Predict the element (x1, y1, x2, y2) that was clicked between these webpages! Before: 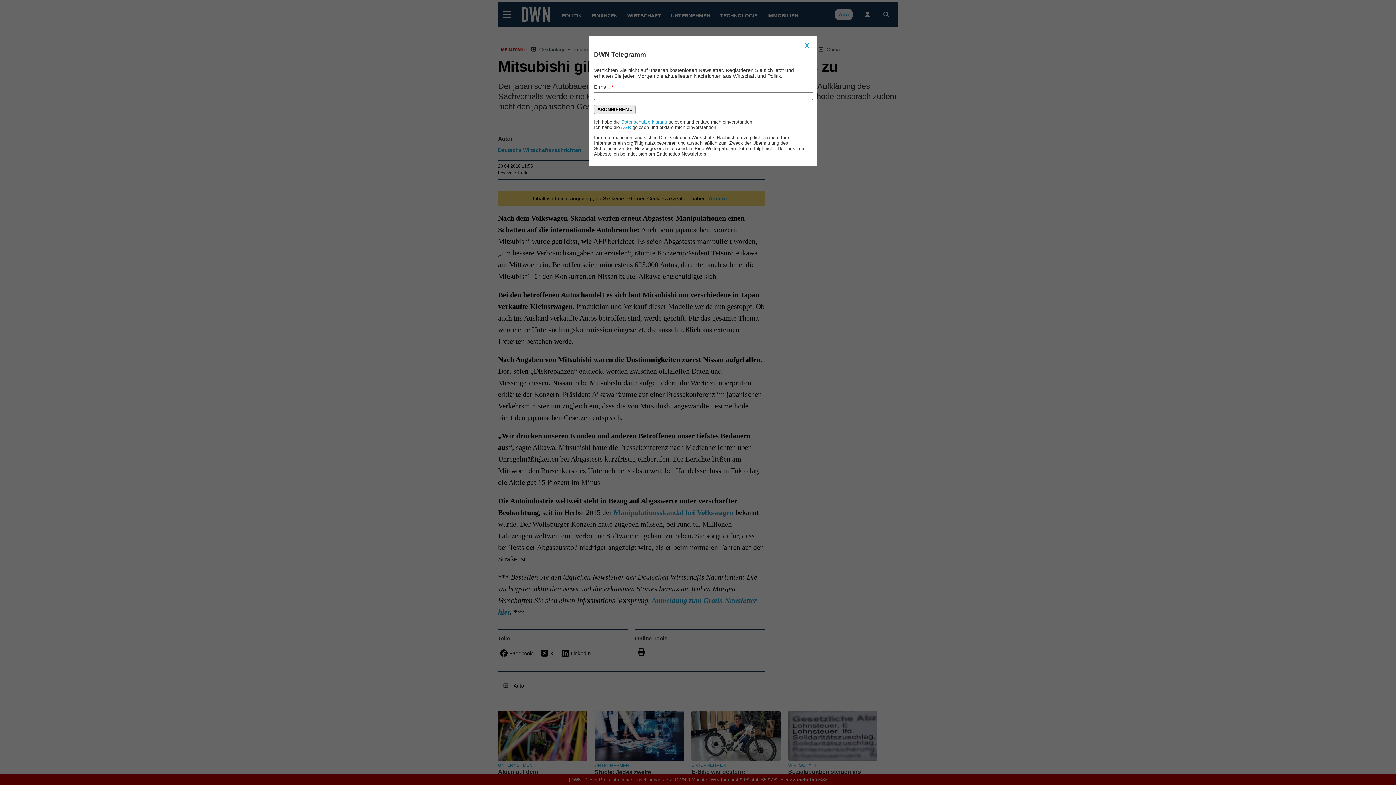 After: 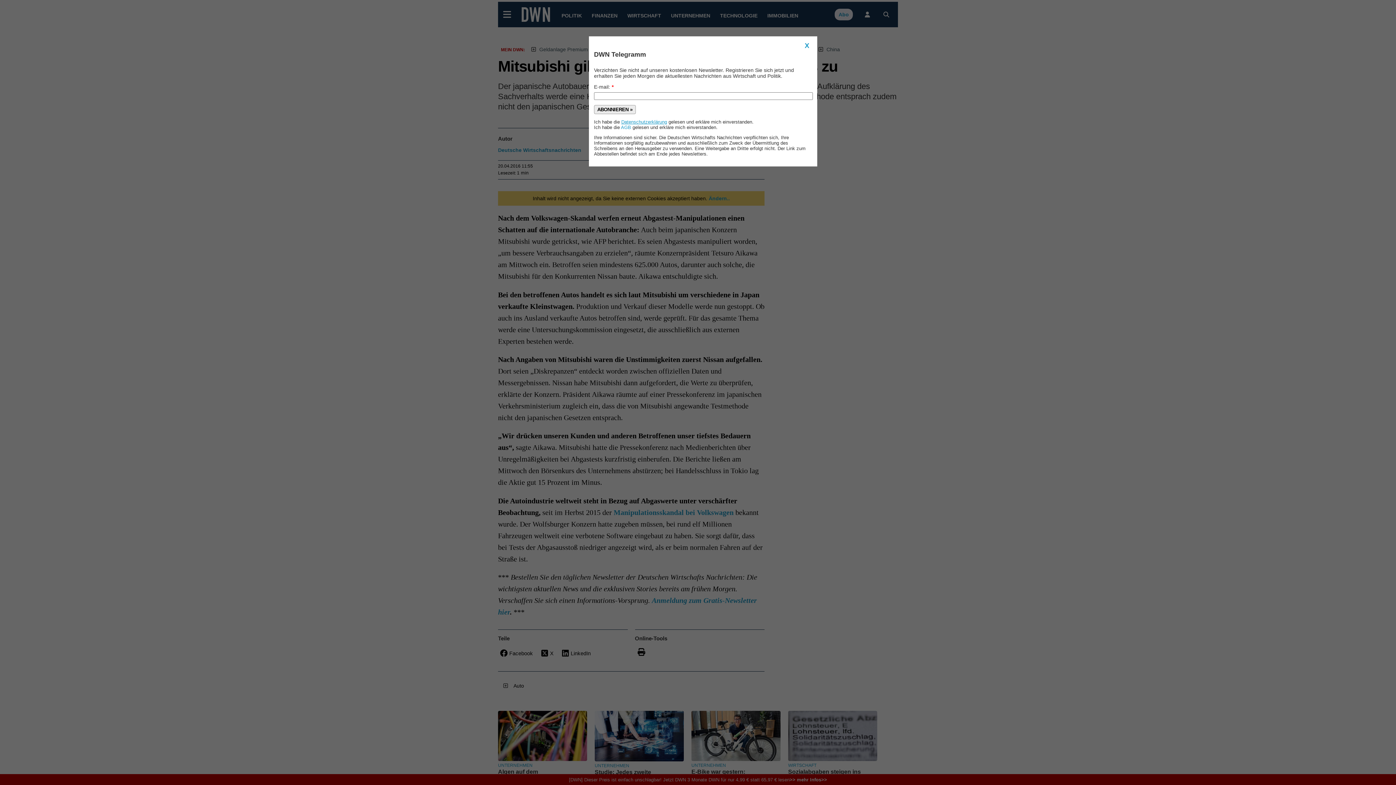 Action: label: Datenschutzerklärung bbox: (621, 119, 667, 124)